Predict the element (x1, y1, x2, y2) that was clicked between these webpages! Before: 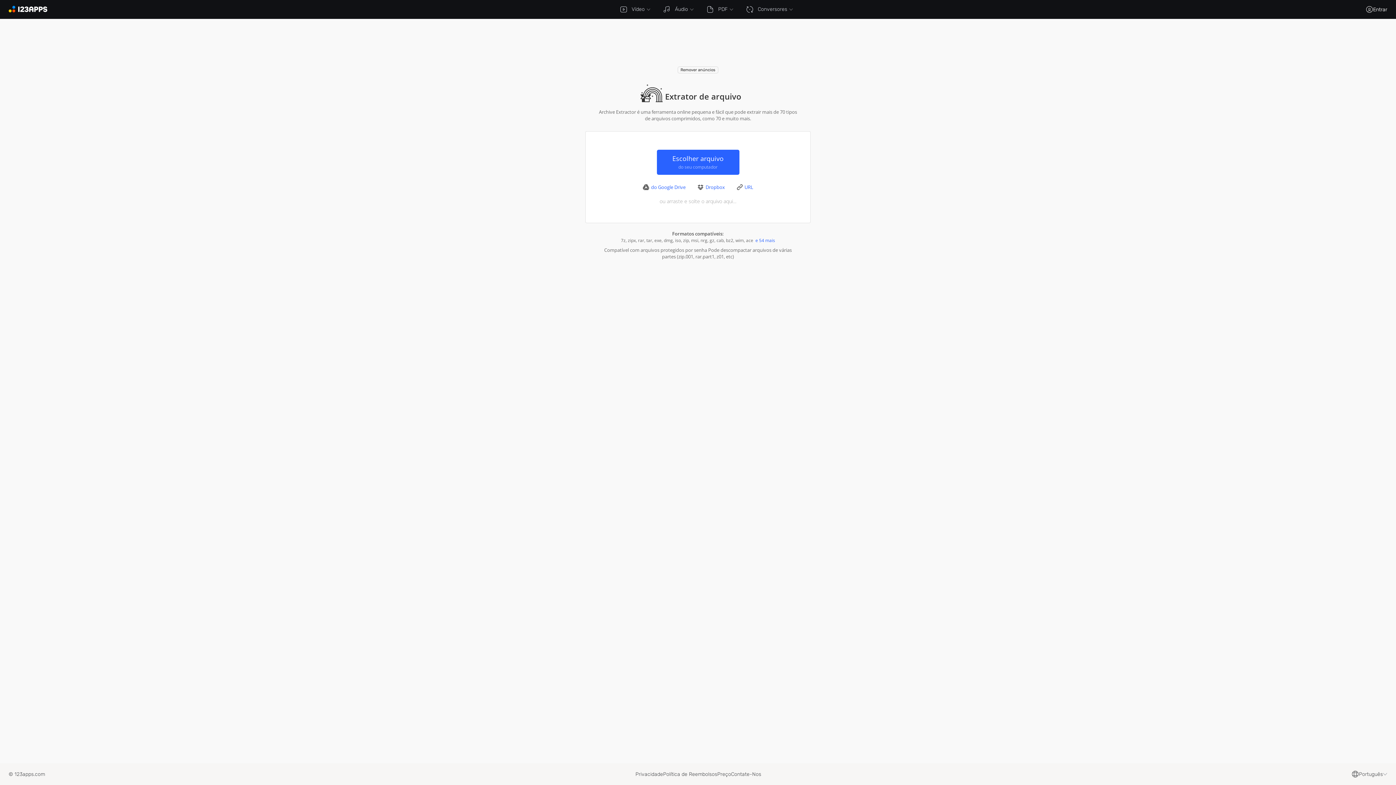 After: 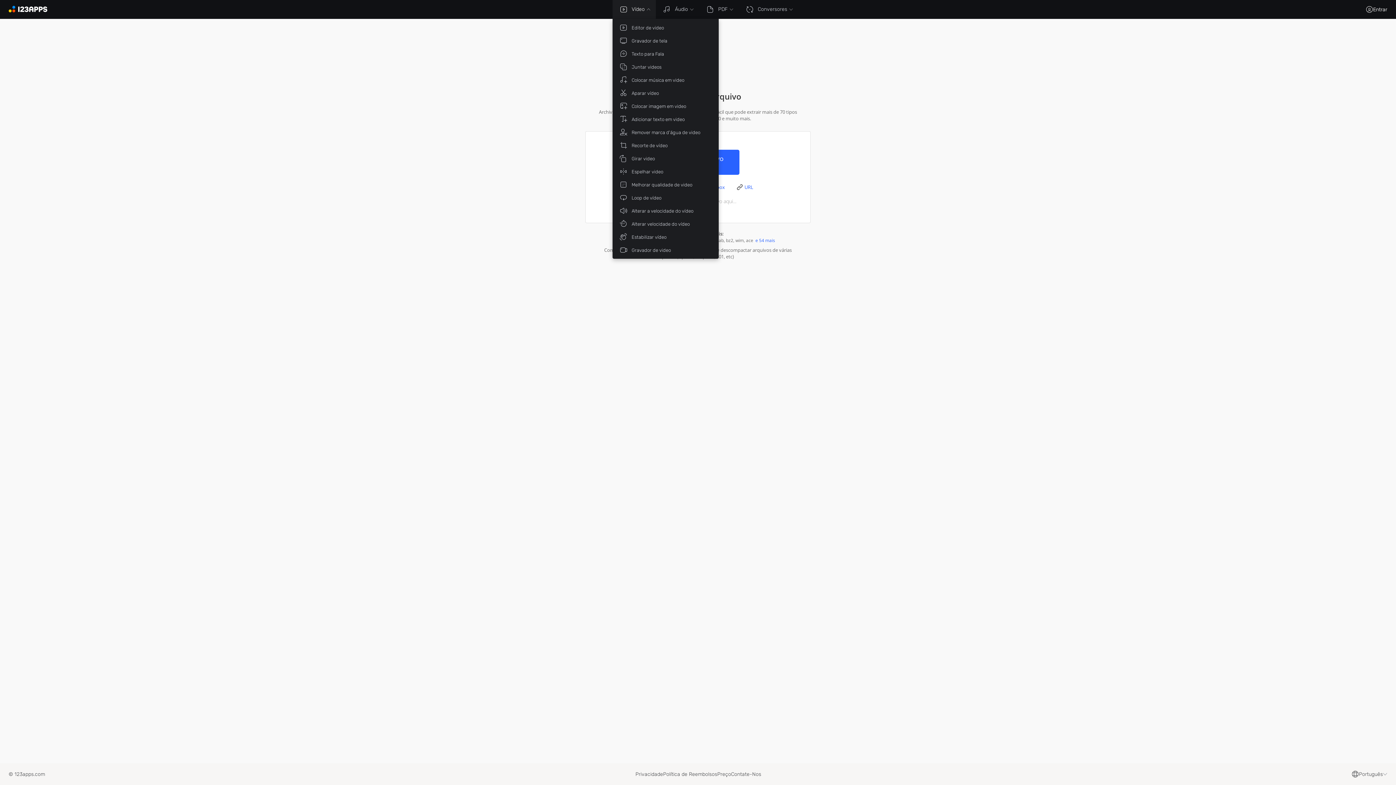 Action: bbox: (612, 0, 655, 18) label: Vídeo